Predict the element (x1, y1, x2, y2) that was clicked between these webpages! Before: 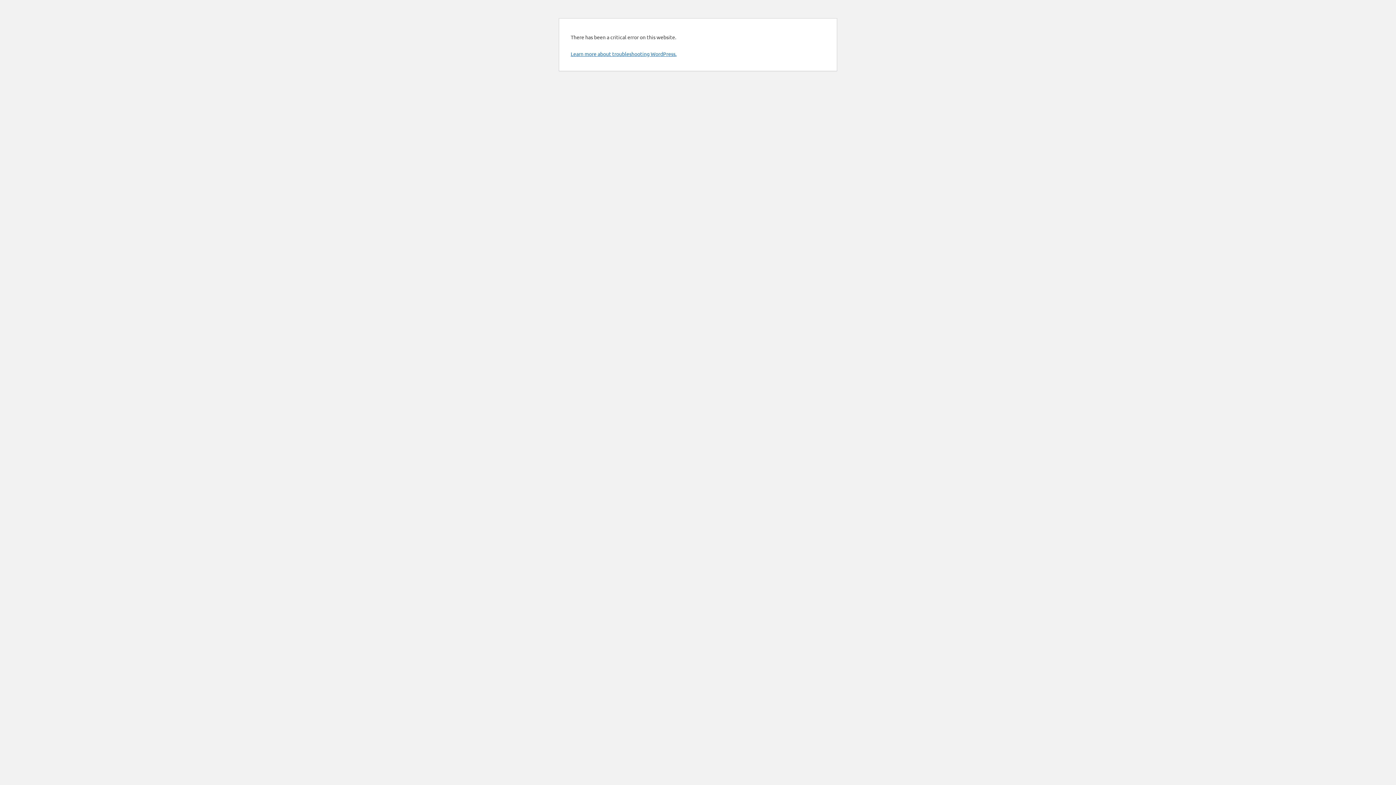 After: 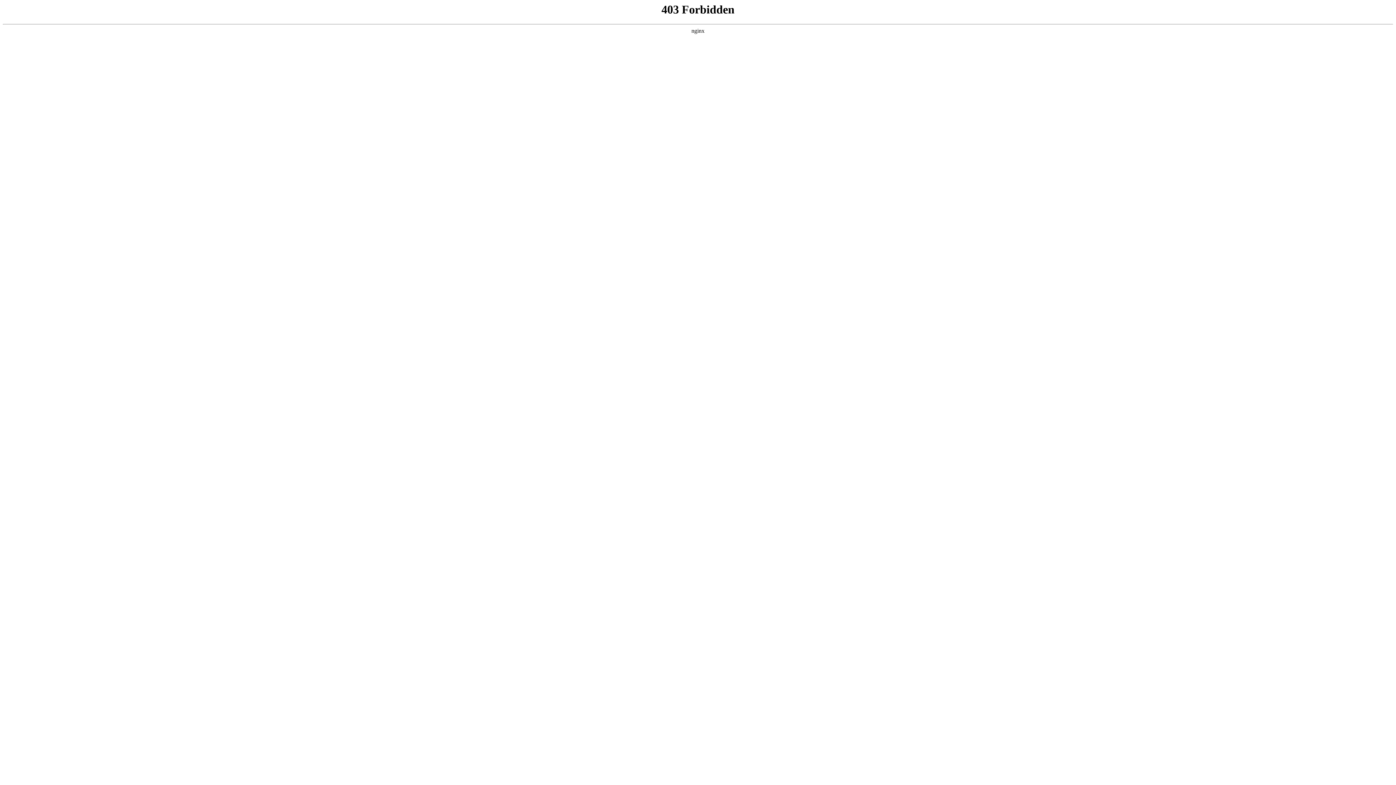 Action: label: Learn more about troubleshooting WordPress. bbox: (570, 50, 676, 57)